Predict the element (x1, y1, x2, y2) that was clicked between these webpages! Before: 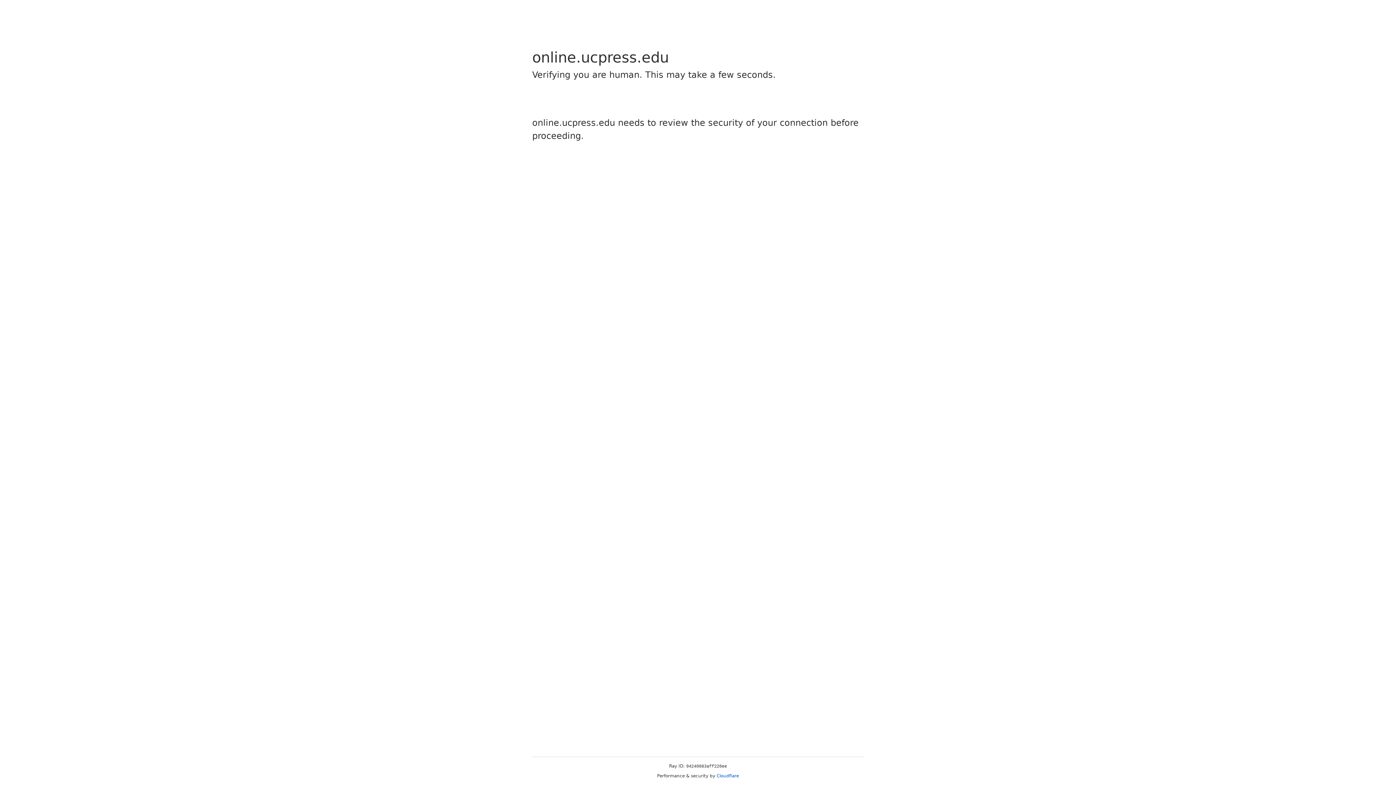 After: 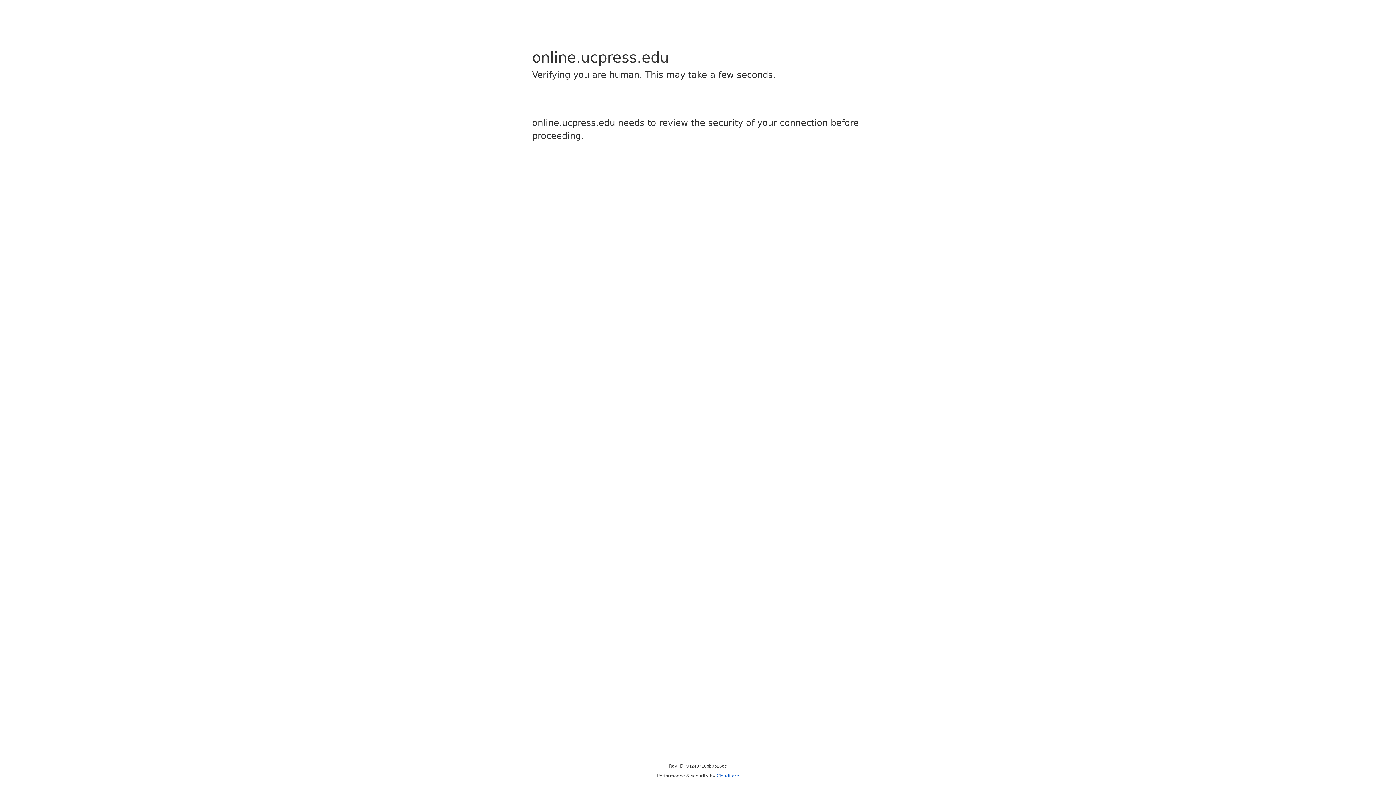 Action: bbox: (716, 773, 739, 778) label: Cloudflare